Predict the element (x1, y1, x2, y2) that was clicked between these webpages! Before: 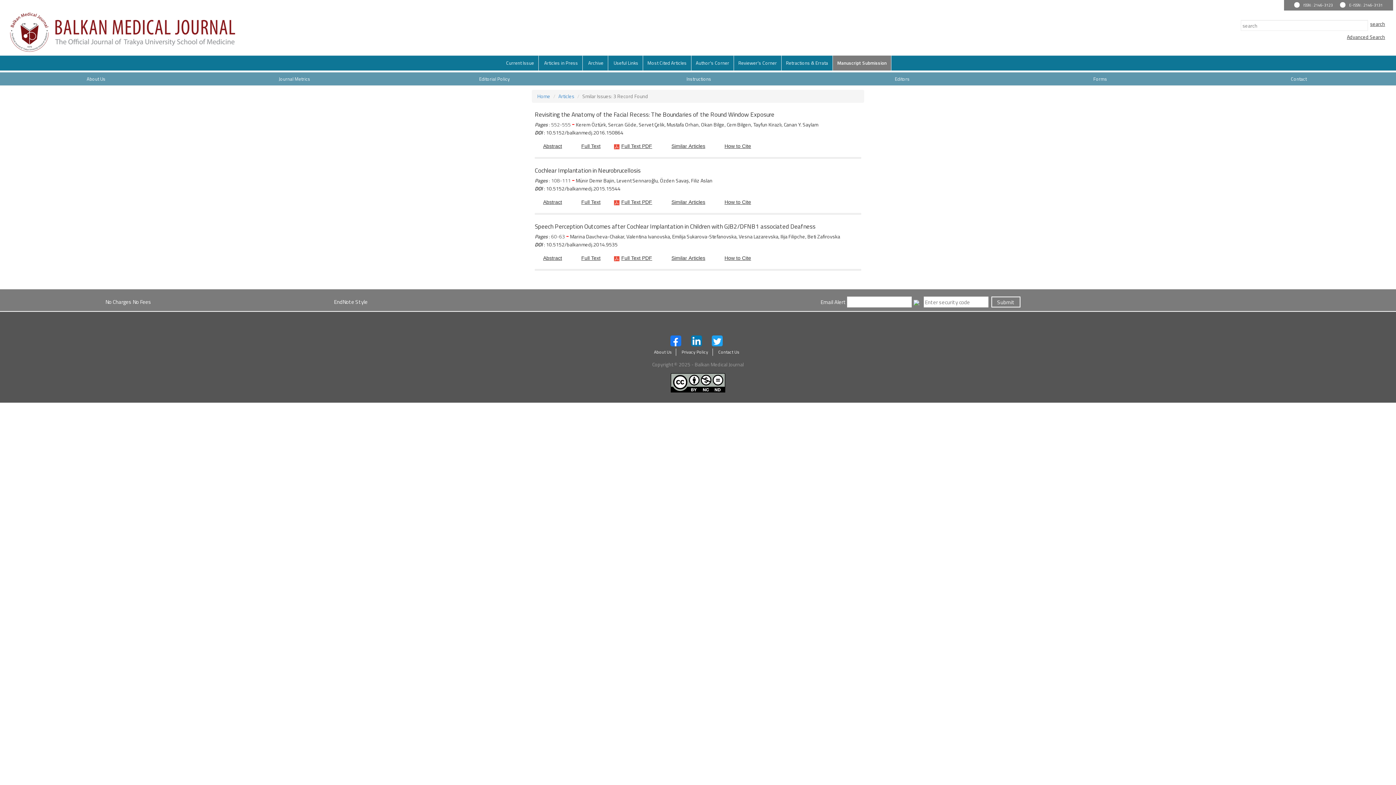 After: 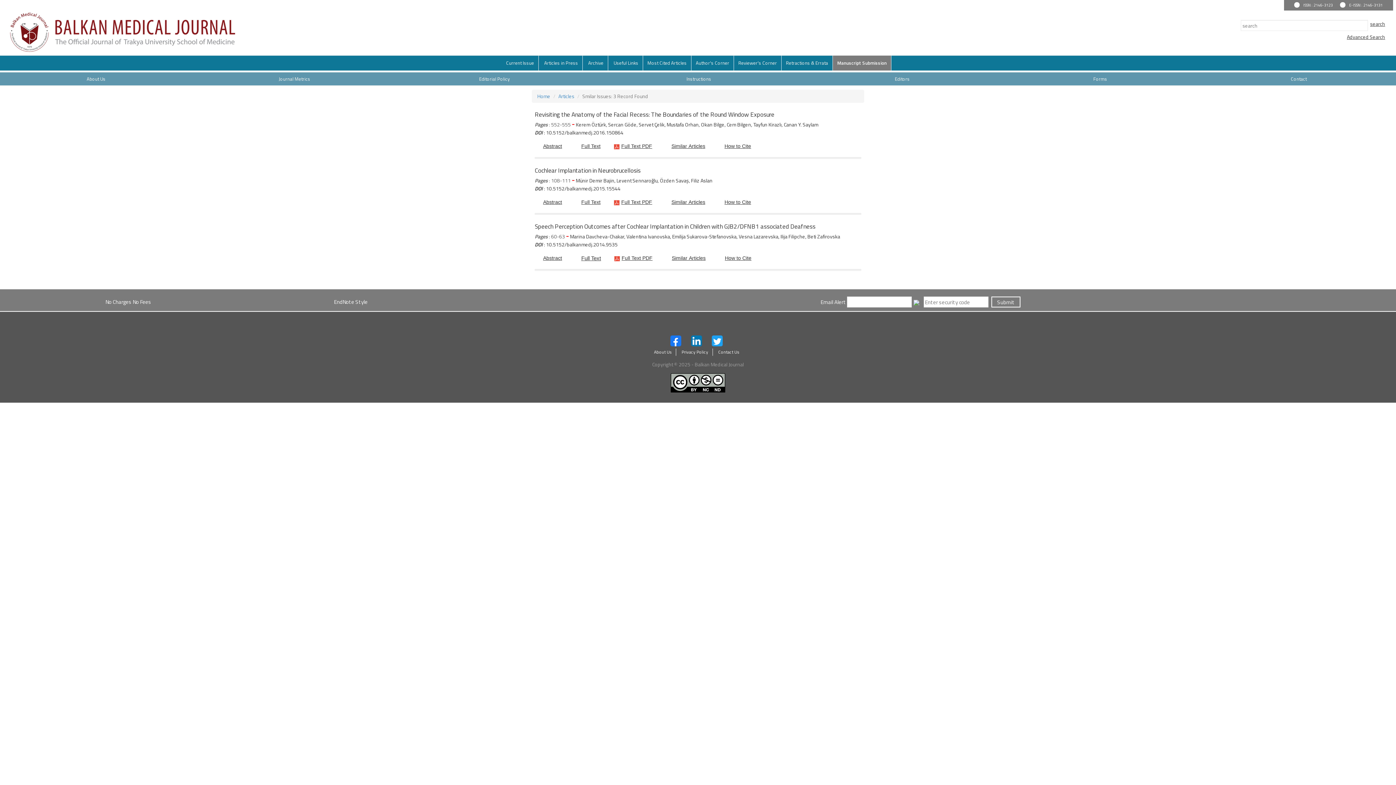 Action: label: Full Text bbox: (581, 255, 600, 261)